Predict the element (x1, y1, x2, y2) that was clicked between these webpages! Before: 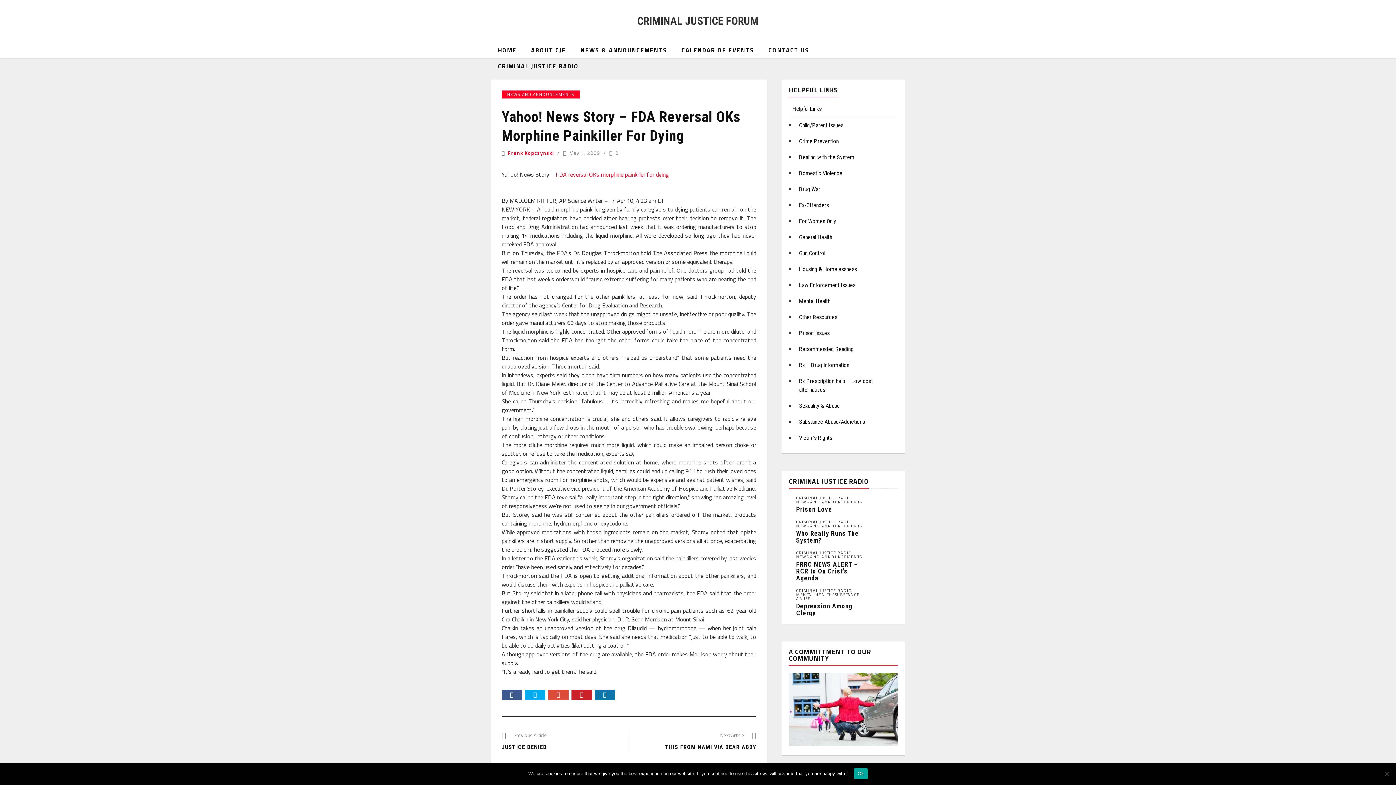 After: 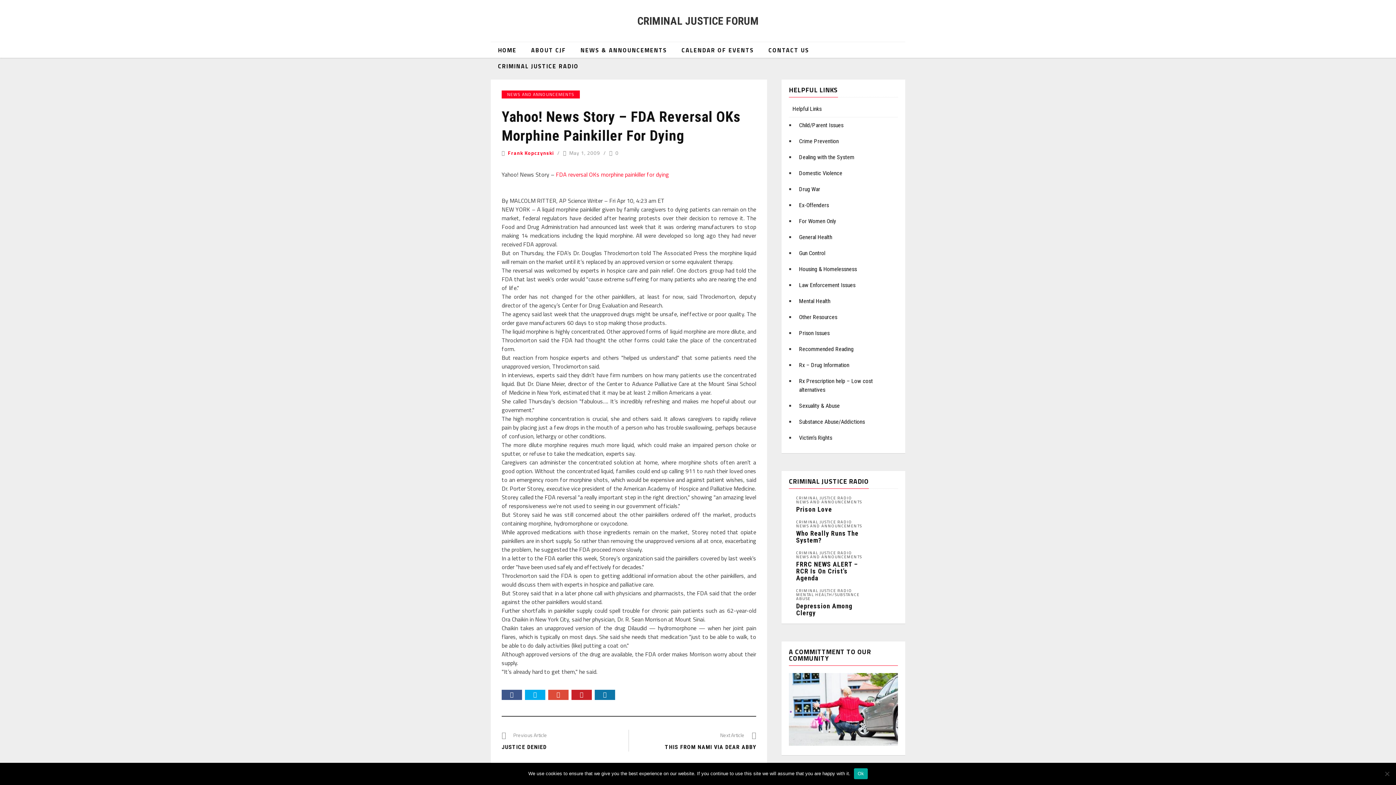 Action: bbox: (594, 690, 618, 700)